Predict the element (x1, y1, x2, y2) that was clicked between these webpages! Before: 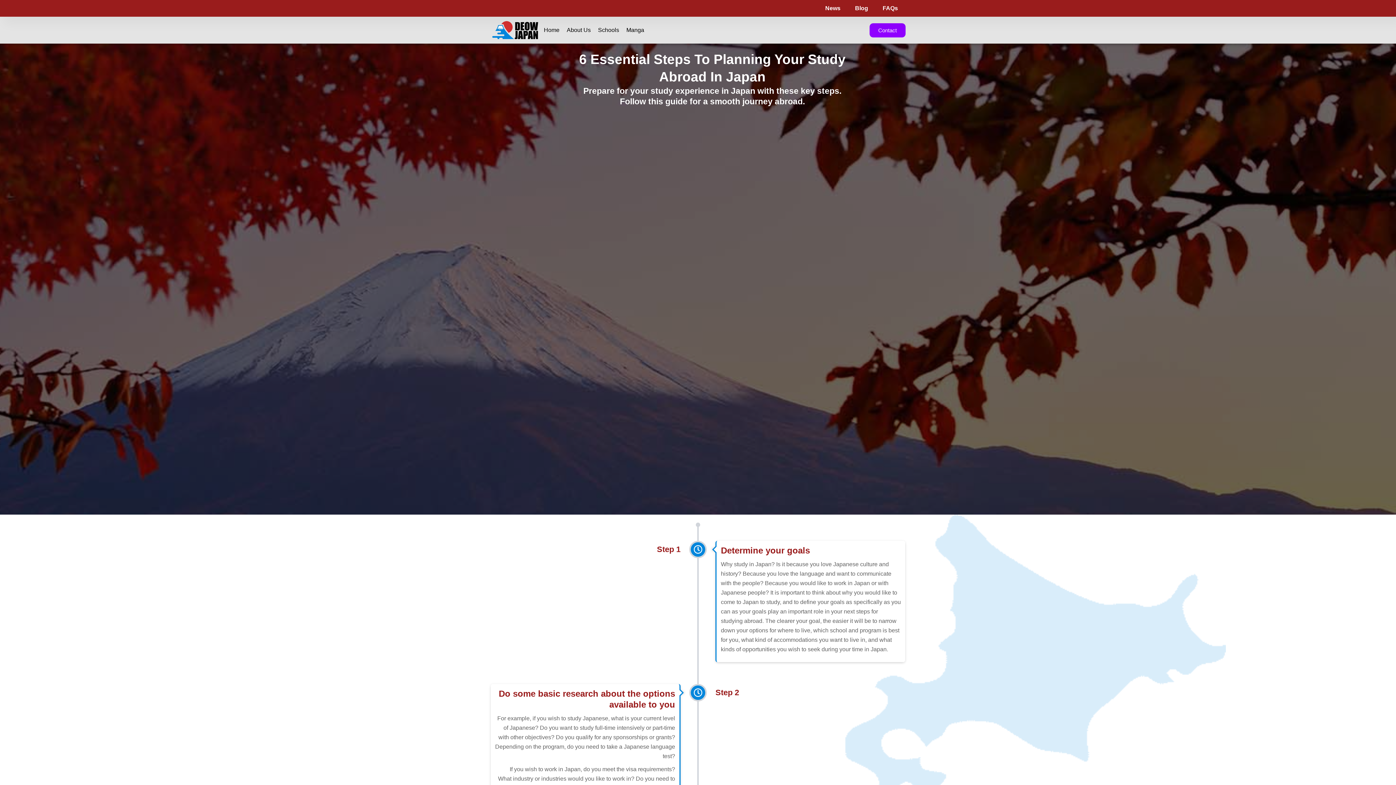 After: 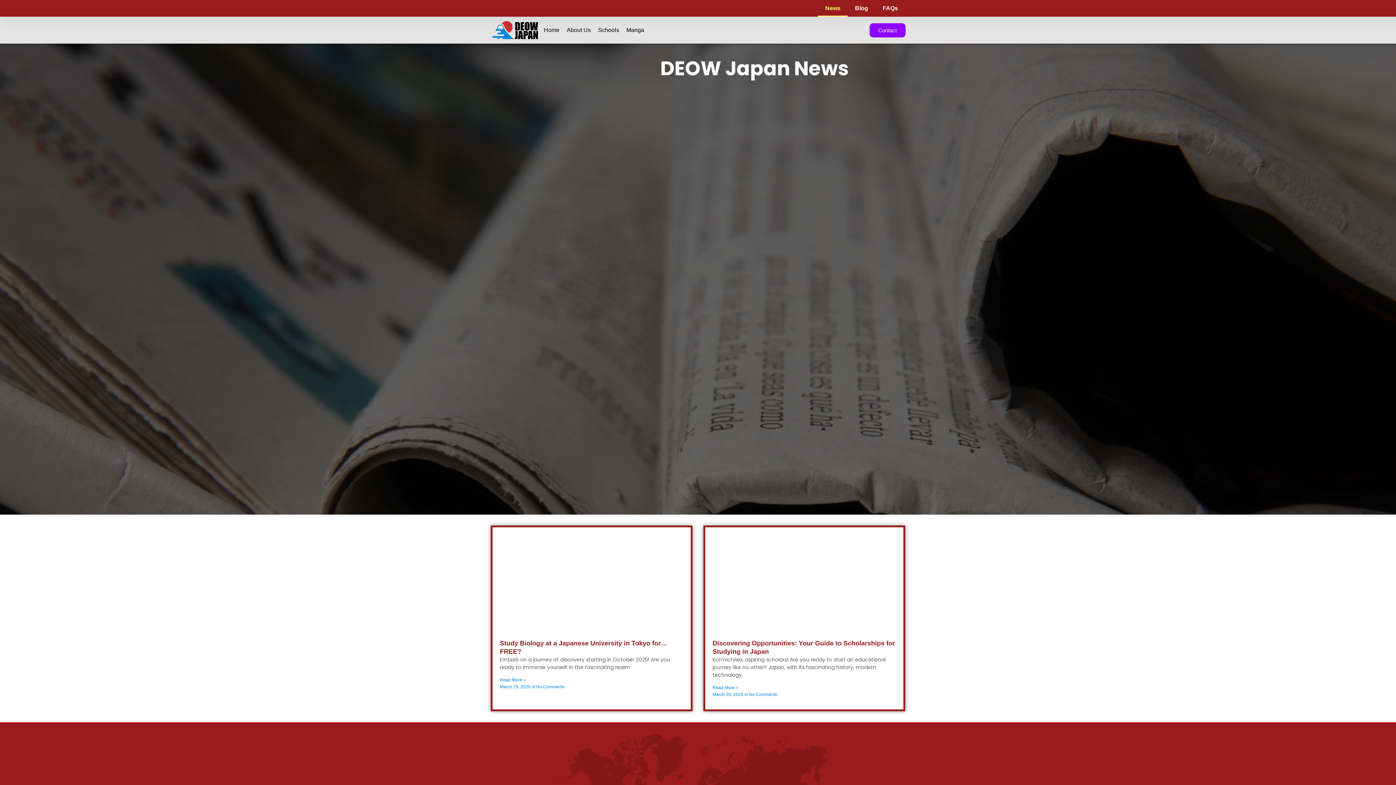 Action: label: News bbox: (818, 0, 848, 16)